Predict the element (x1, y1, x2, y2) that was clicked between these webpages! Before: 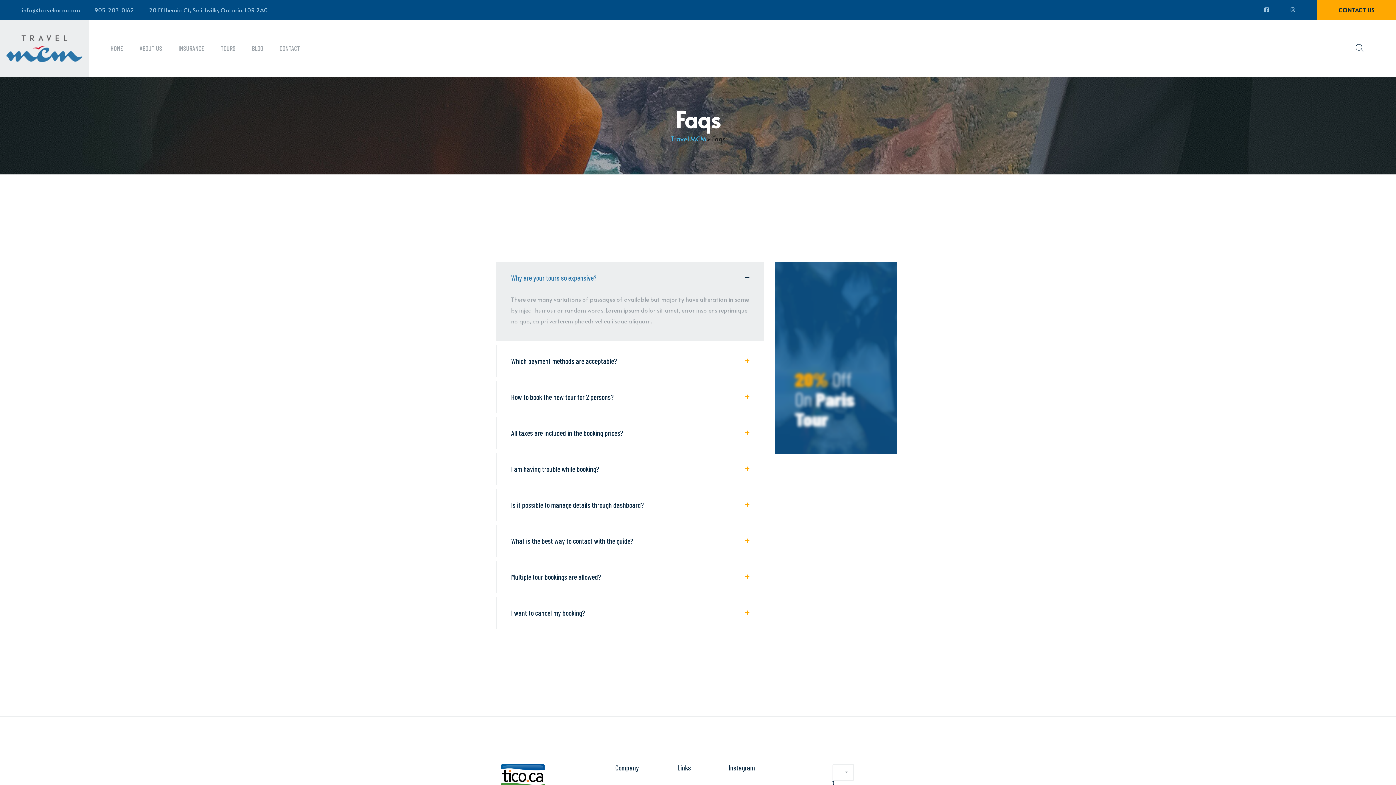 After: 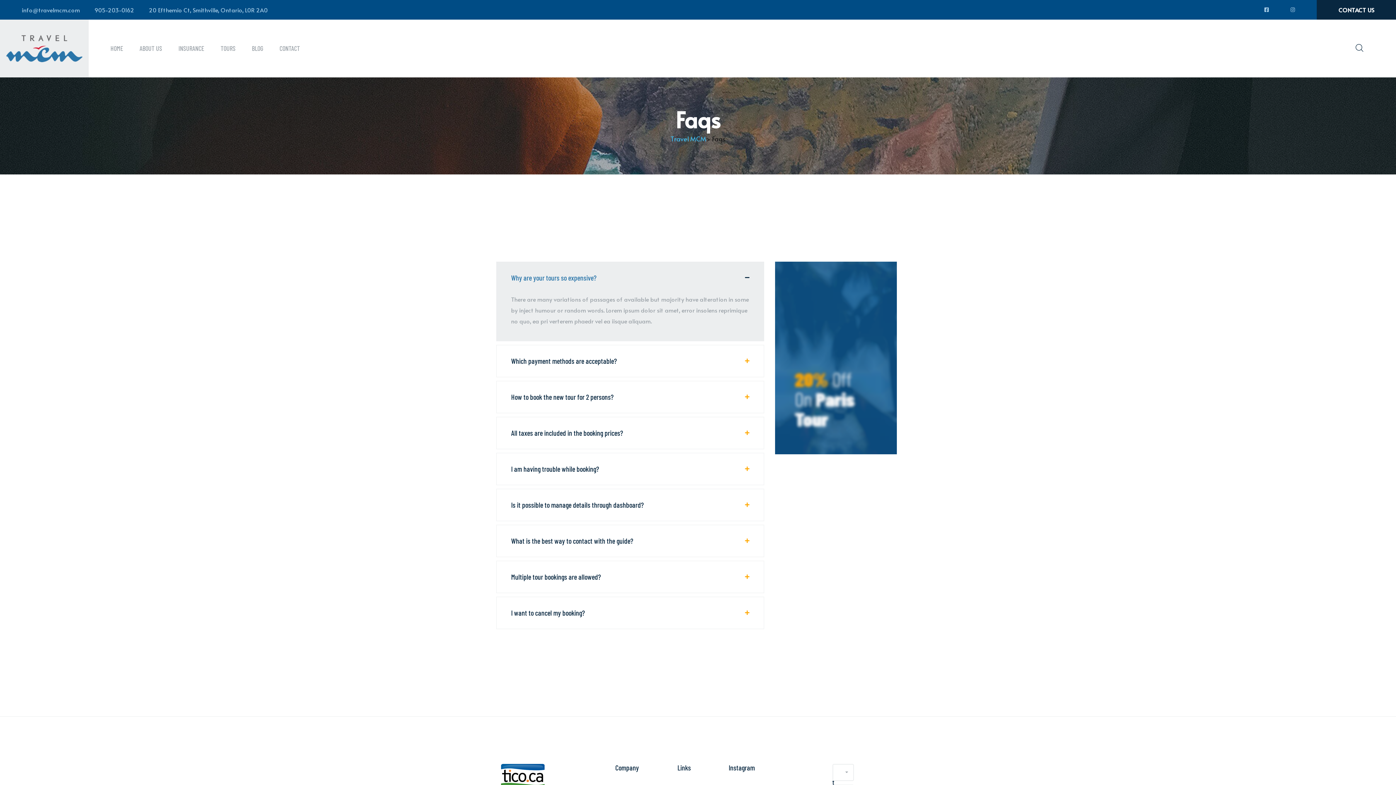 Action: label: CONTACT US bbox: (1317, 0, 1396, 19)